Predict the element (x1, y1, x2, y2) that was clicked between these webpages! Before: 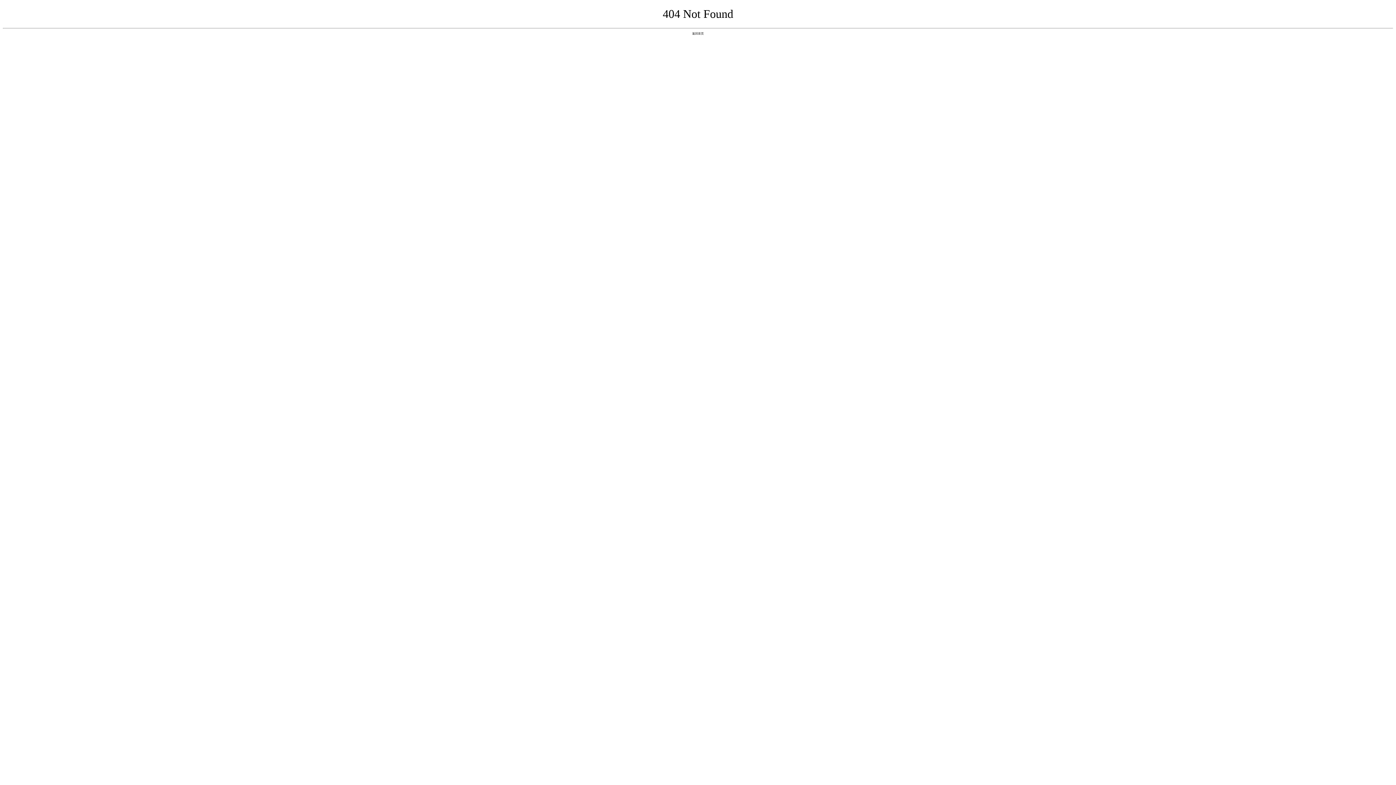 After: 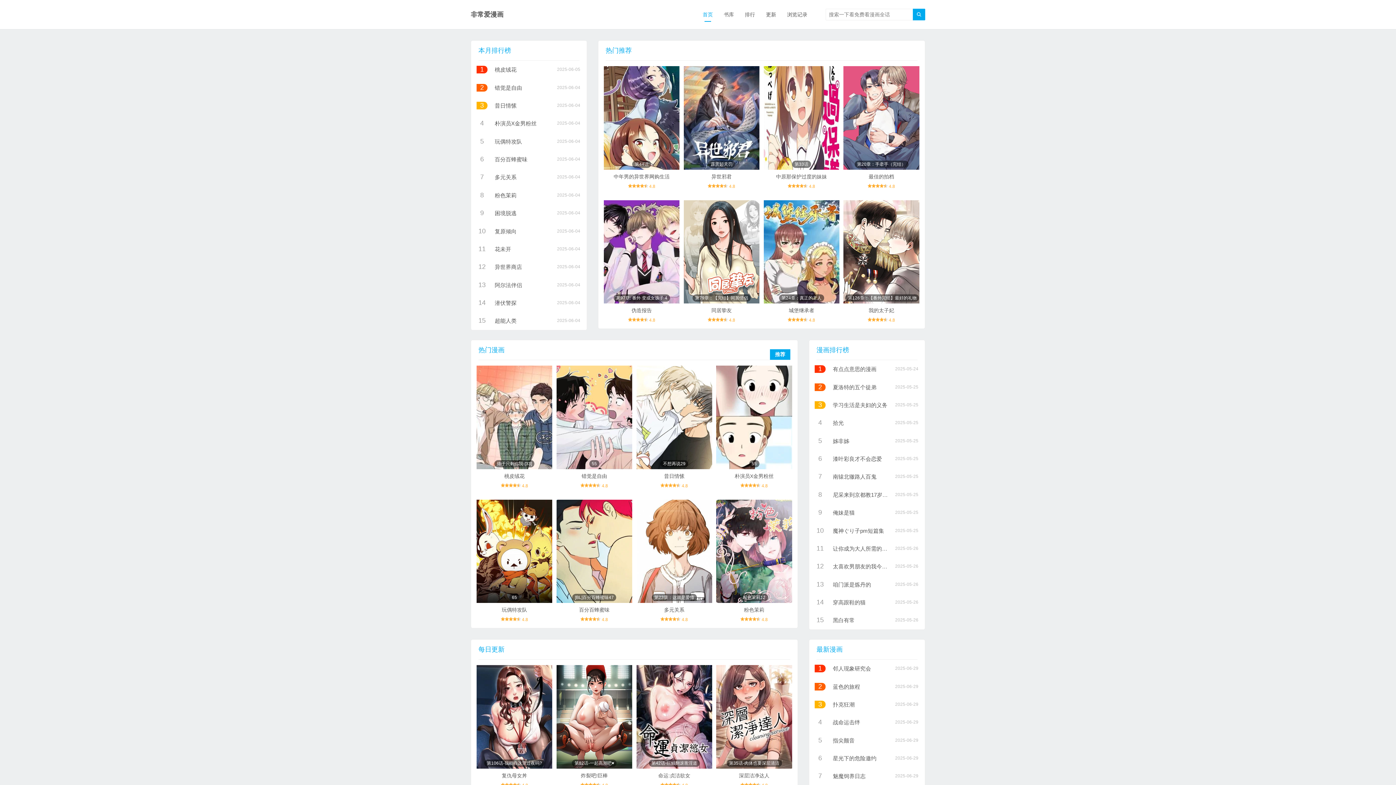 Action: bbox: (692, 31, 704, 35) label: 返回首页